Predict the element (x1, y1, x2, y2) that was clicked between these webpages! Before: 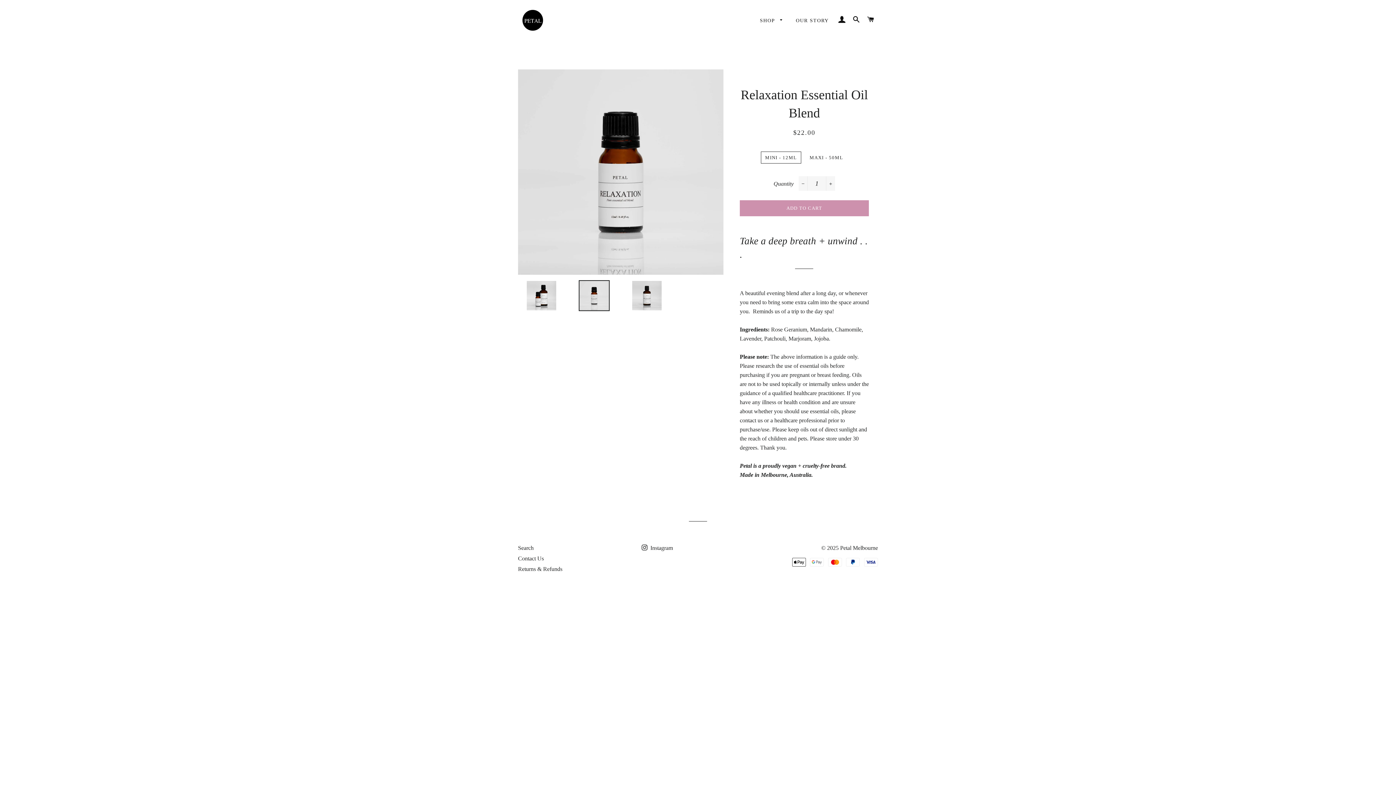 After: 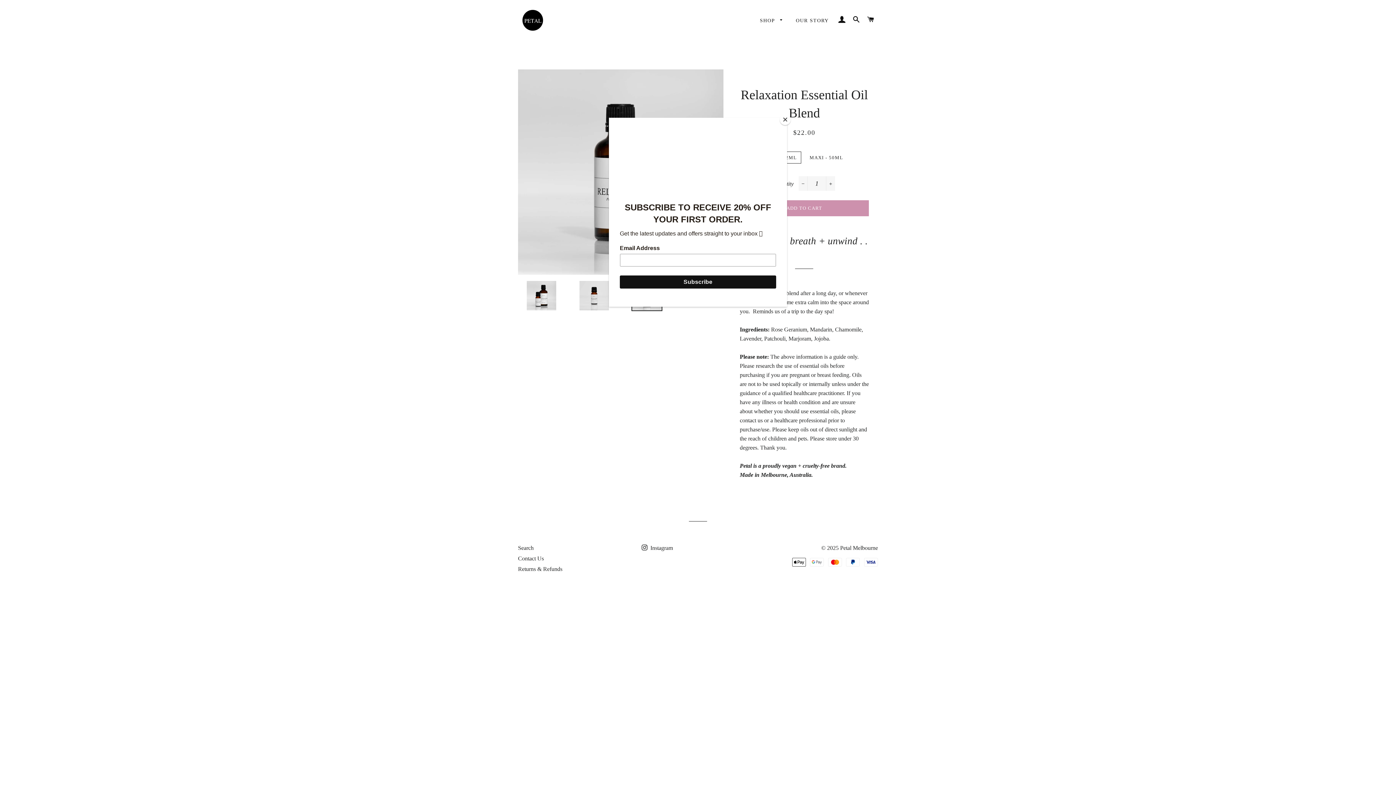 Action: bbox: (623, 280, 670, 311)